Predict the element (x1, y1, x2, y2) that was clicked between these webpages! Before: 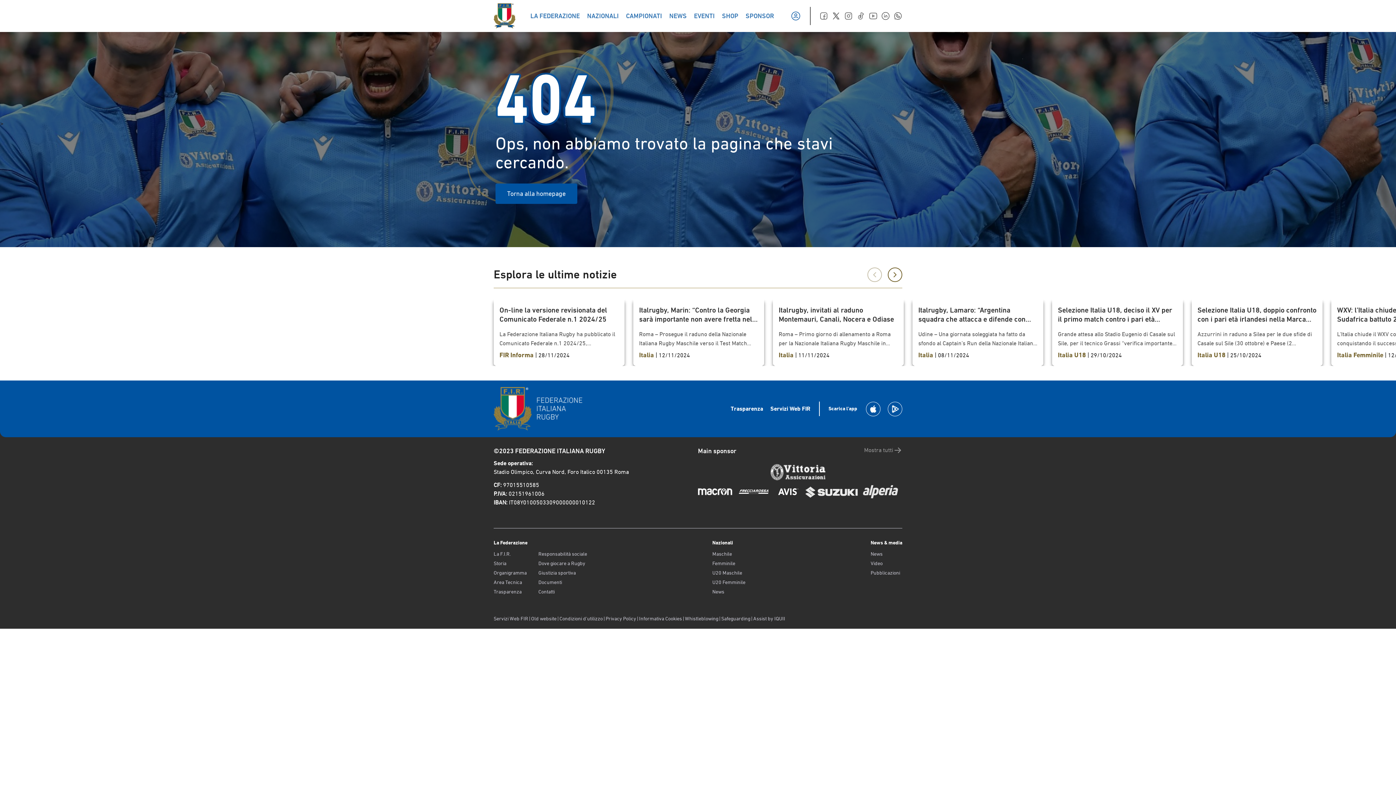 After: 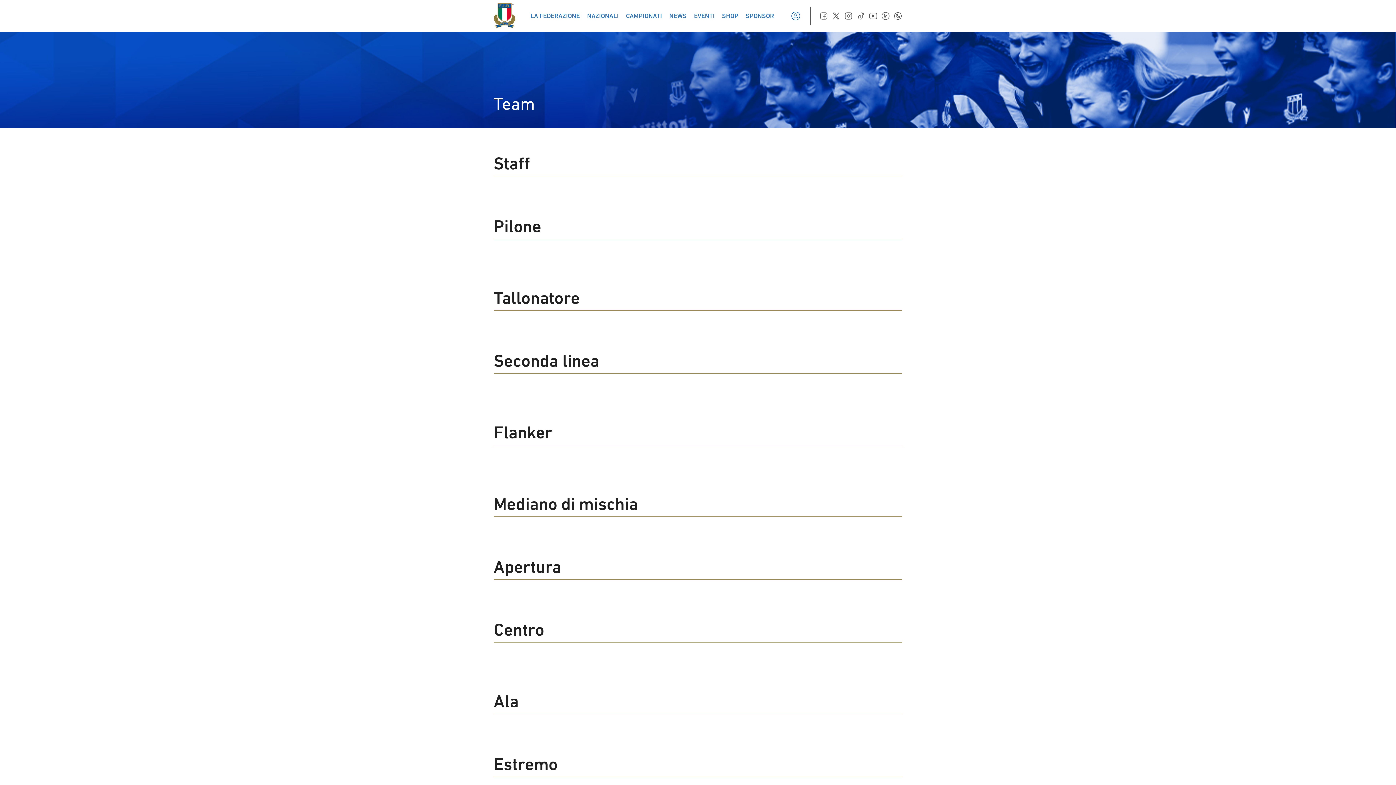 Action: bbox: (712, 560, 745, 567) label: Femminile